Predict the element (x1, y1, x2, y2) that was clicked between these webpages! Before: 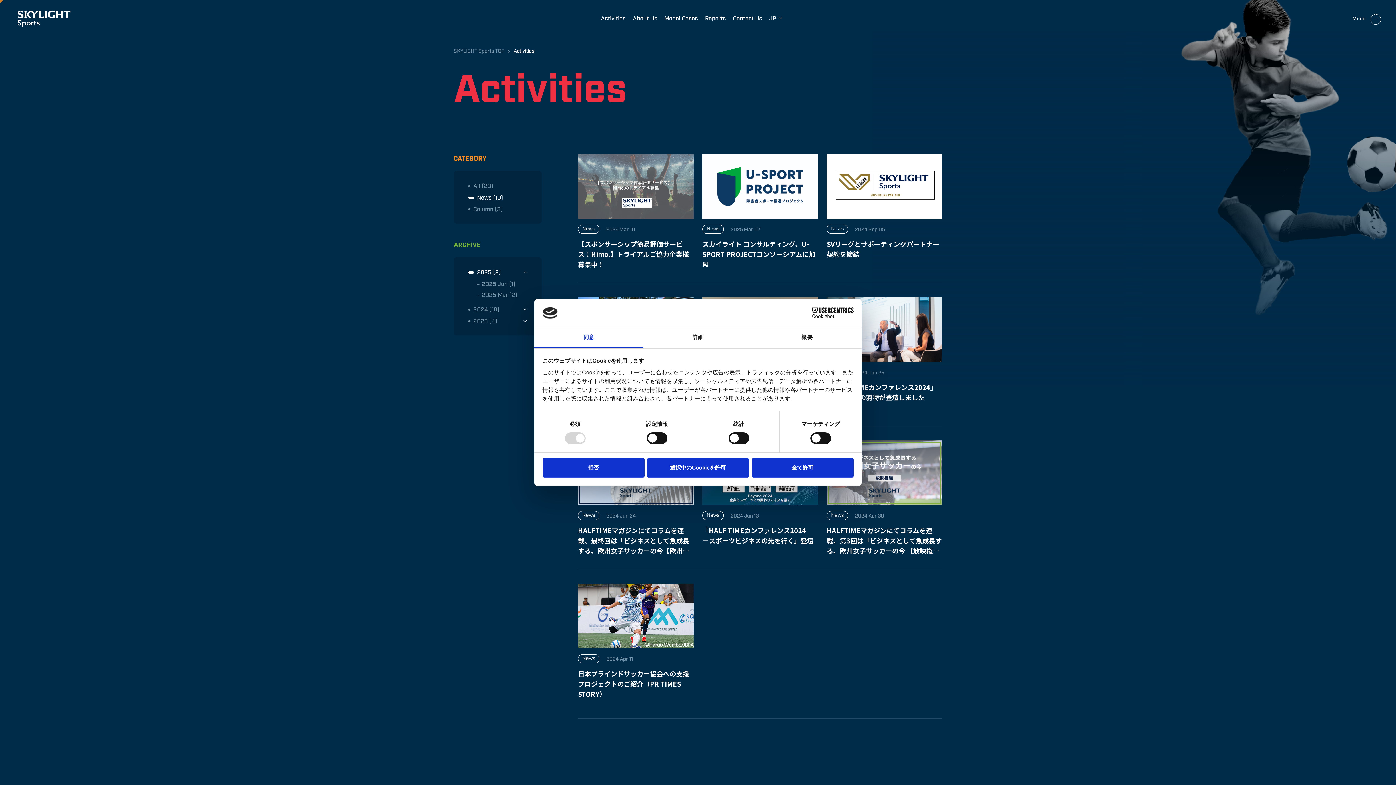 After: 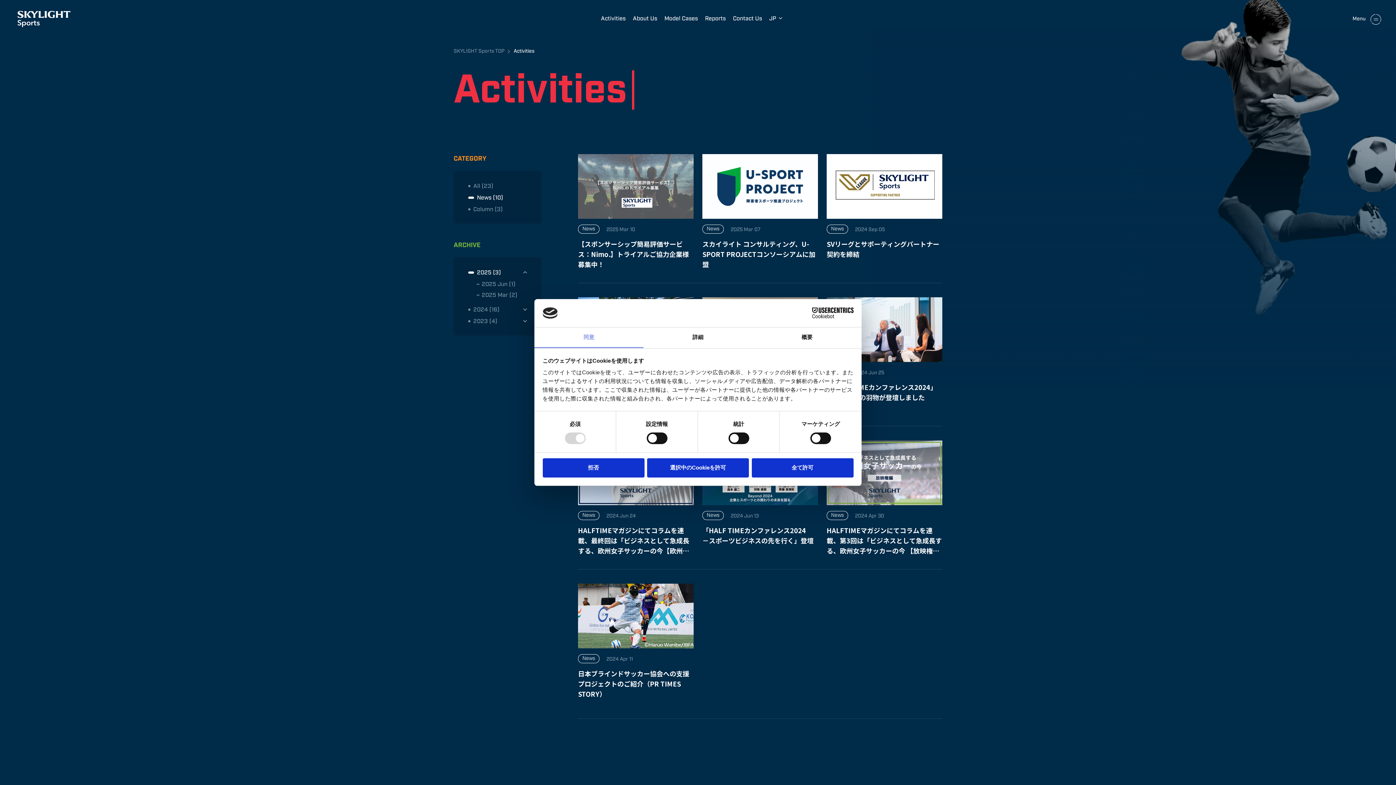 Action: label: 同意 bbox: (534, 327, 643, 348)